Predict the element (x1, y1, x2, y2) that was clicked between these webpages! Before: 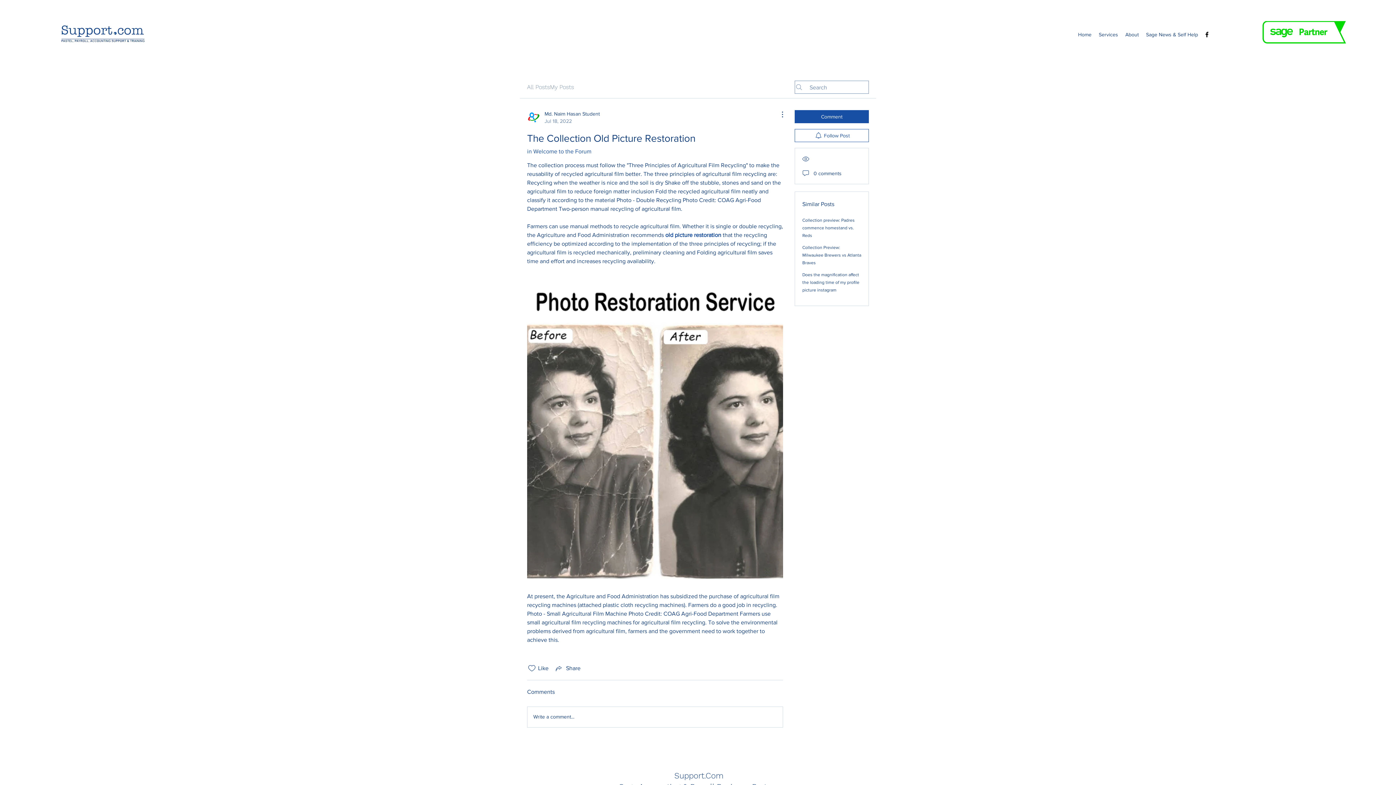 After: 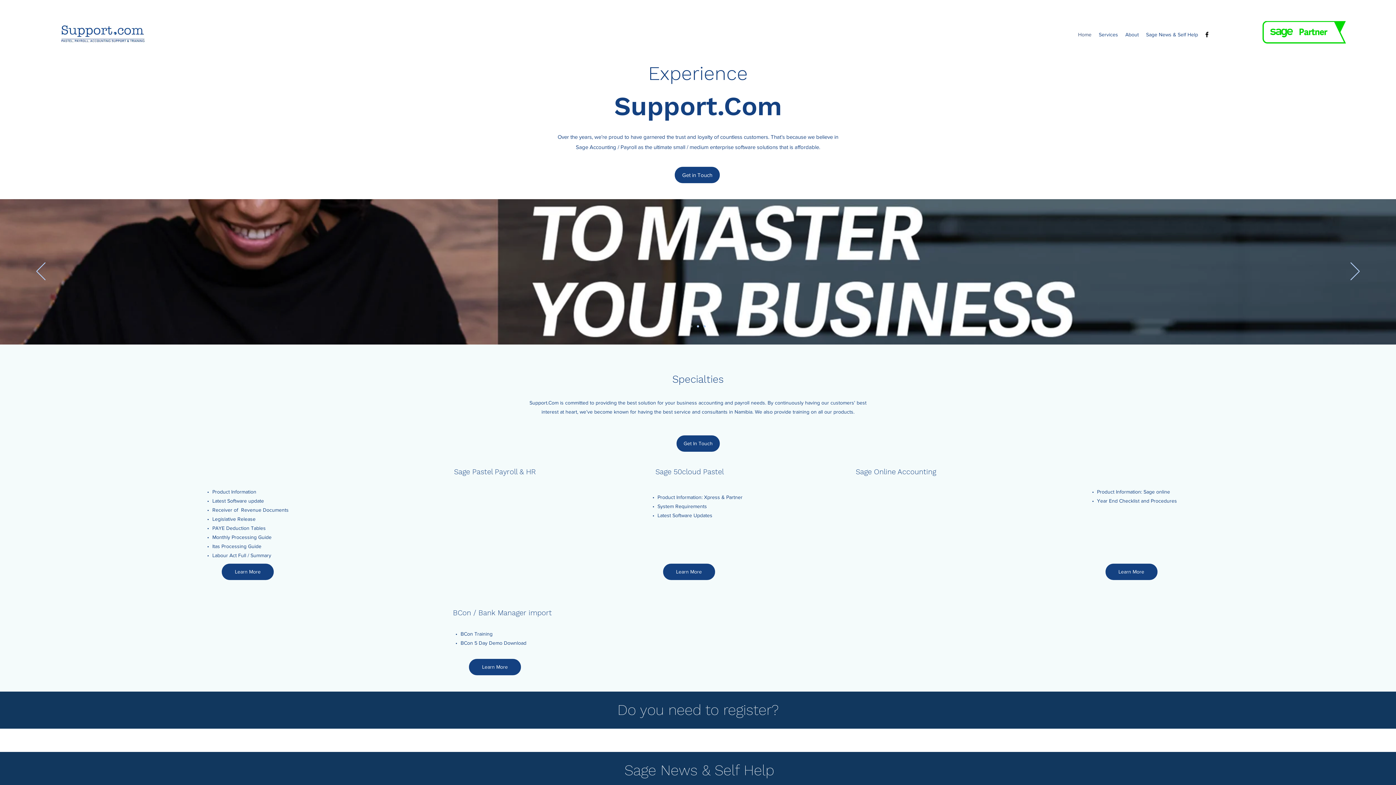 Action: bbox: (47, 12, 161, 52)